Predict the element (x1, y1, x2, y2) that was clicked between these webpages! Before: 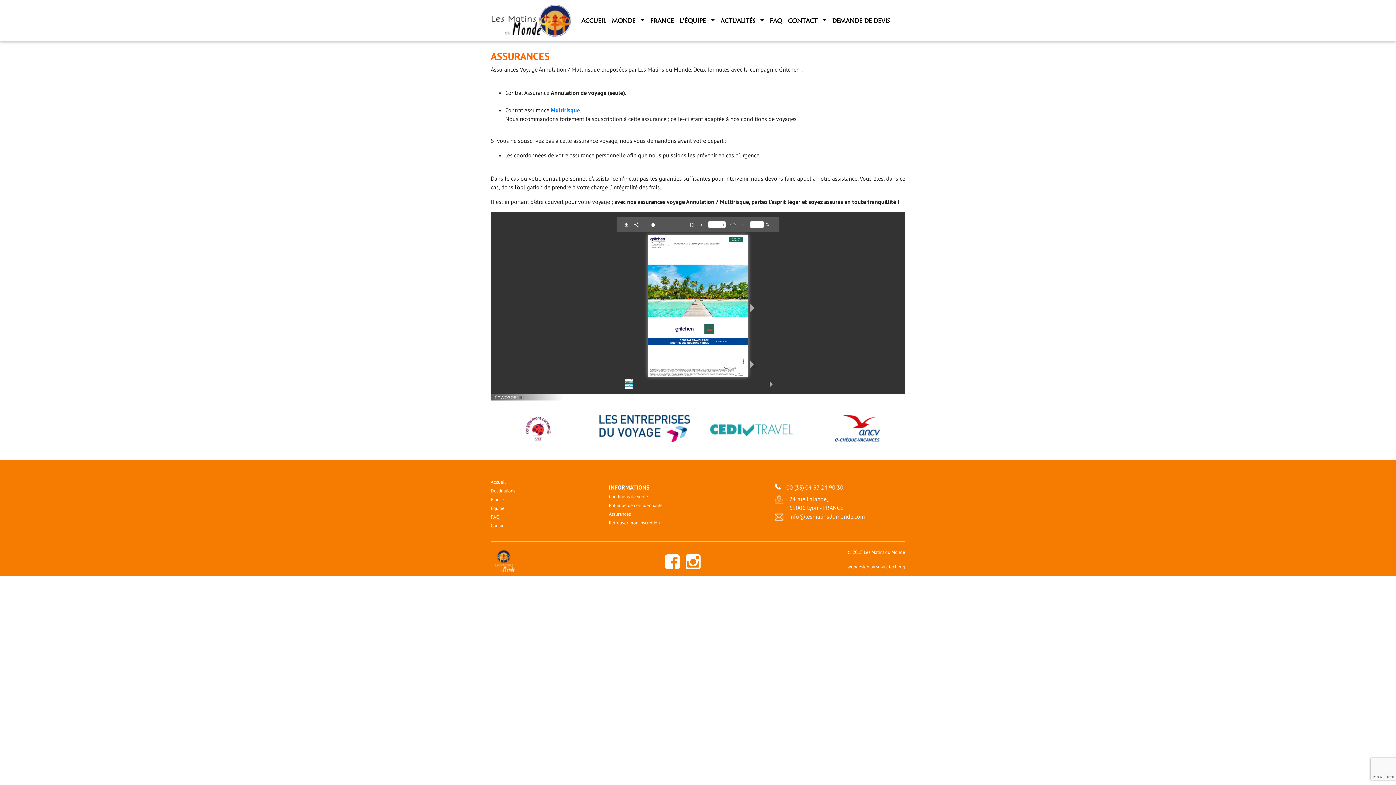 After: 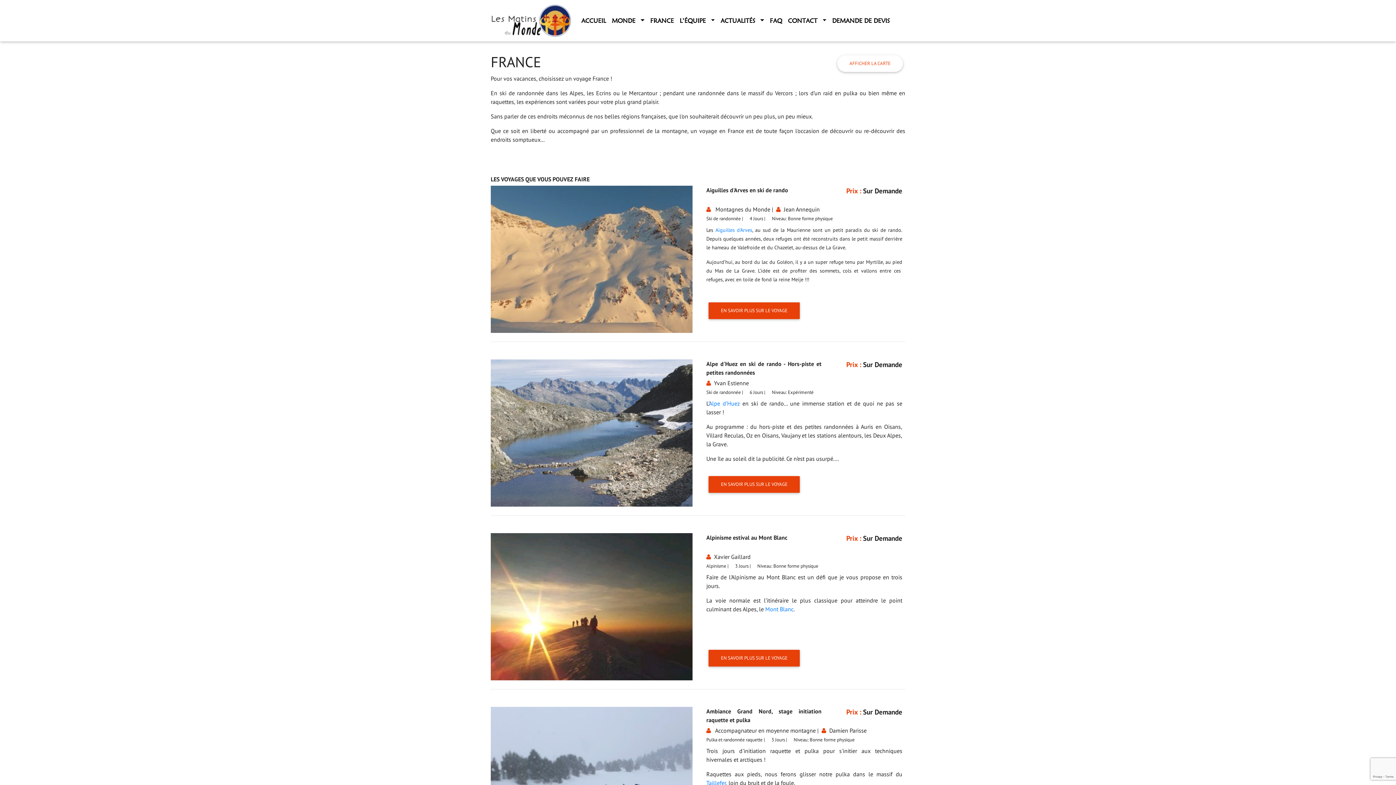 Action: bbox: (647, 13, 676, 28) label: FRANCE